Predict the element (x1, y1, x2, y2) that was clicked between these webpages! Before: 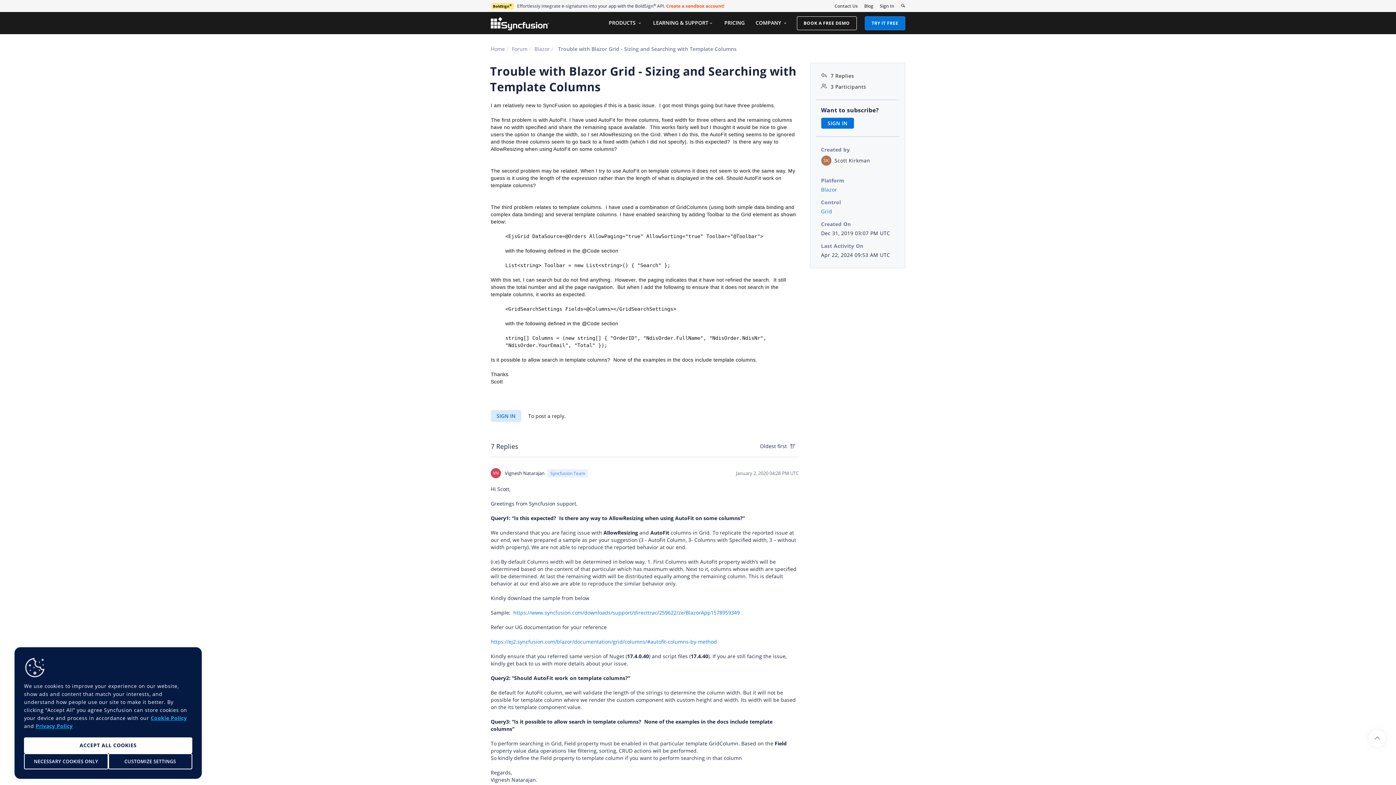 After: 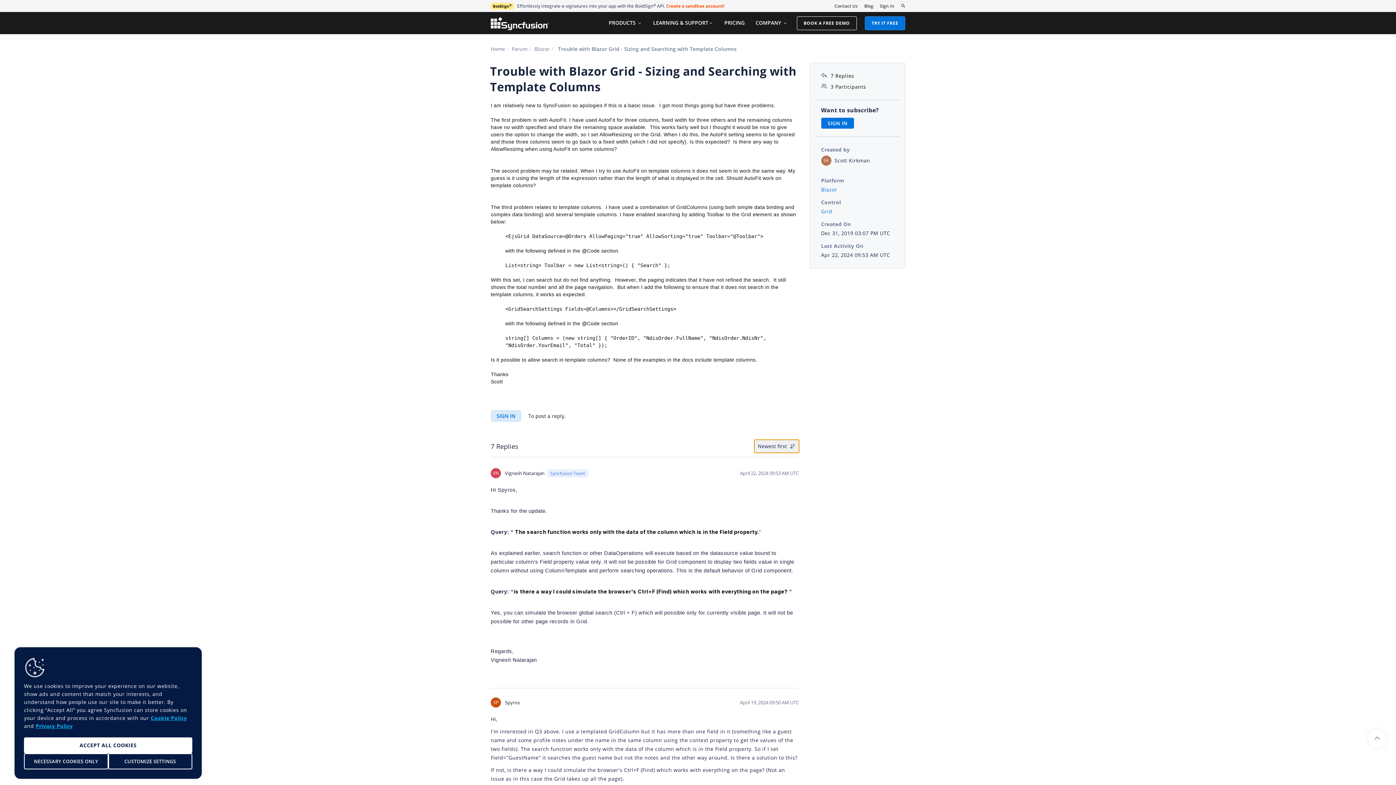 Action: label: Oldest first  bbox: (756, 440, 799, 453)